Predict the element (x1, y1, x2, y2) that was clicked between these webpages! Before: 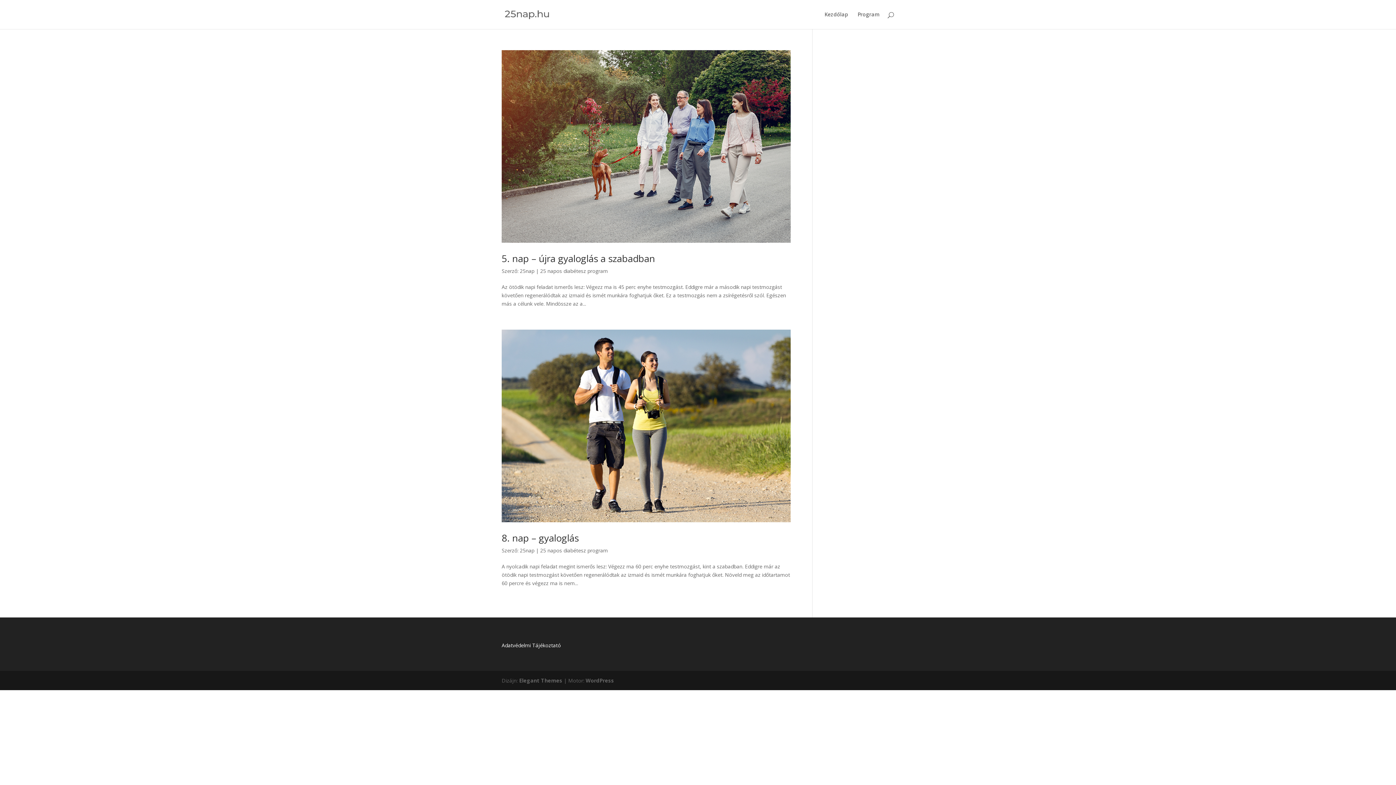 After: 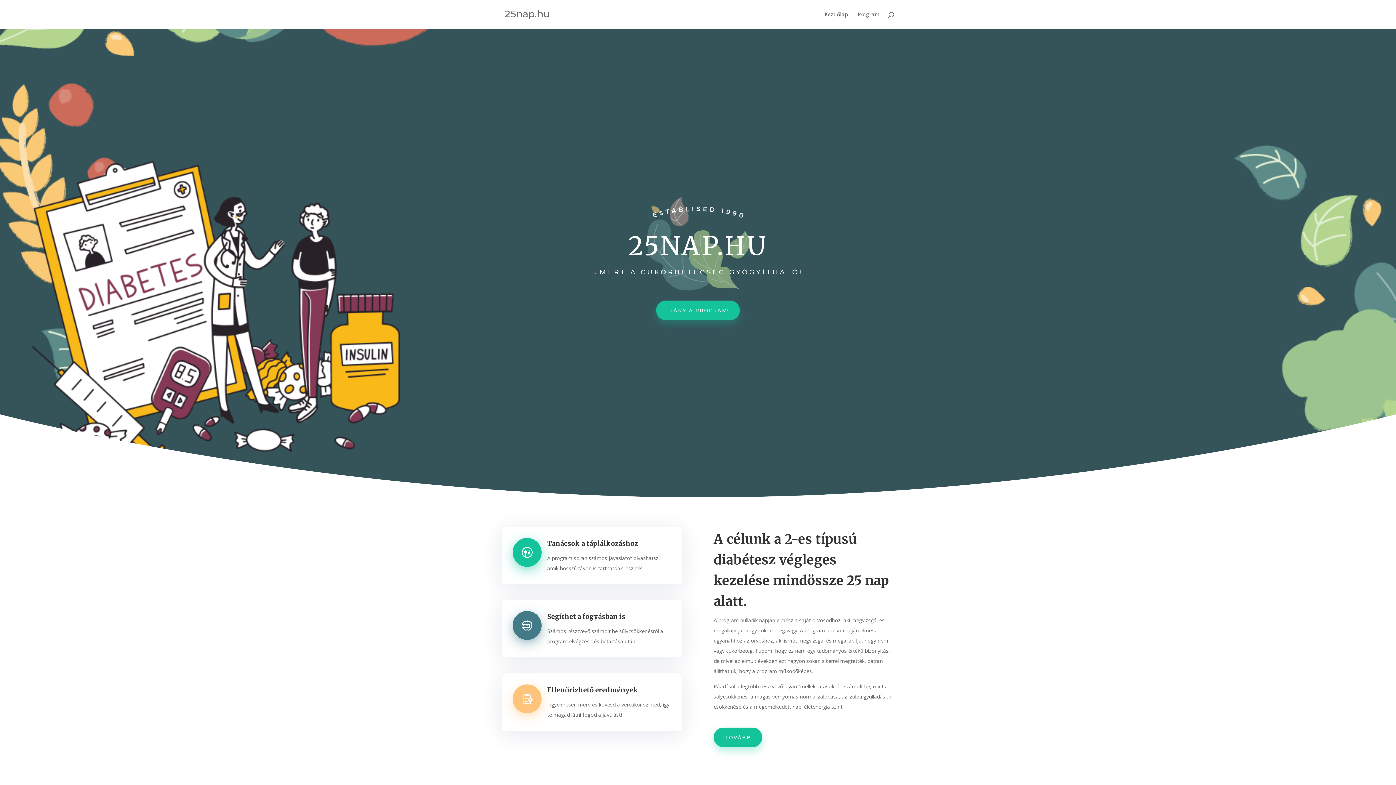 Action: label: Kezdőlap bbox: (824, 12, 848, 29)